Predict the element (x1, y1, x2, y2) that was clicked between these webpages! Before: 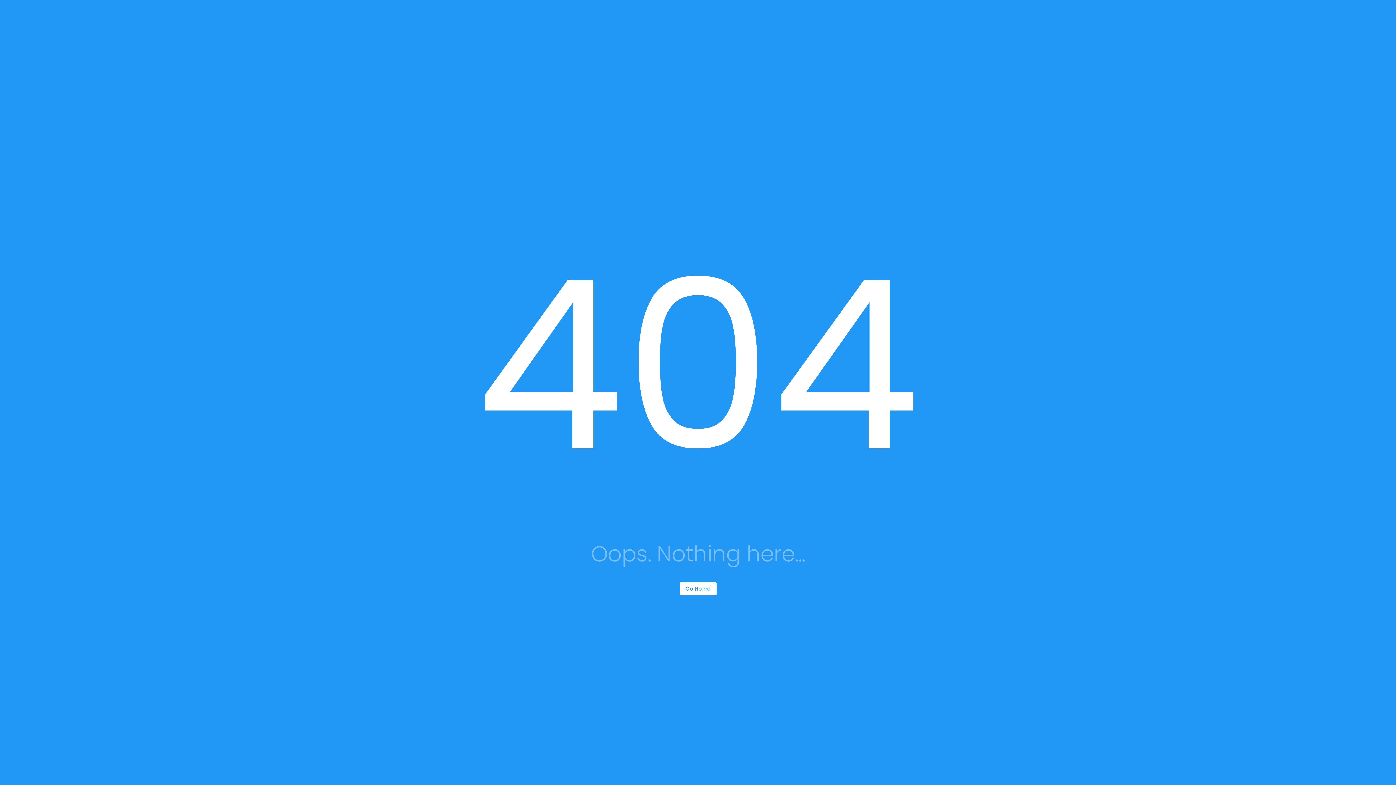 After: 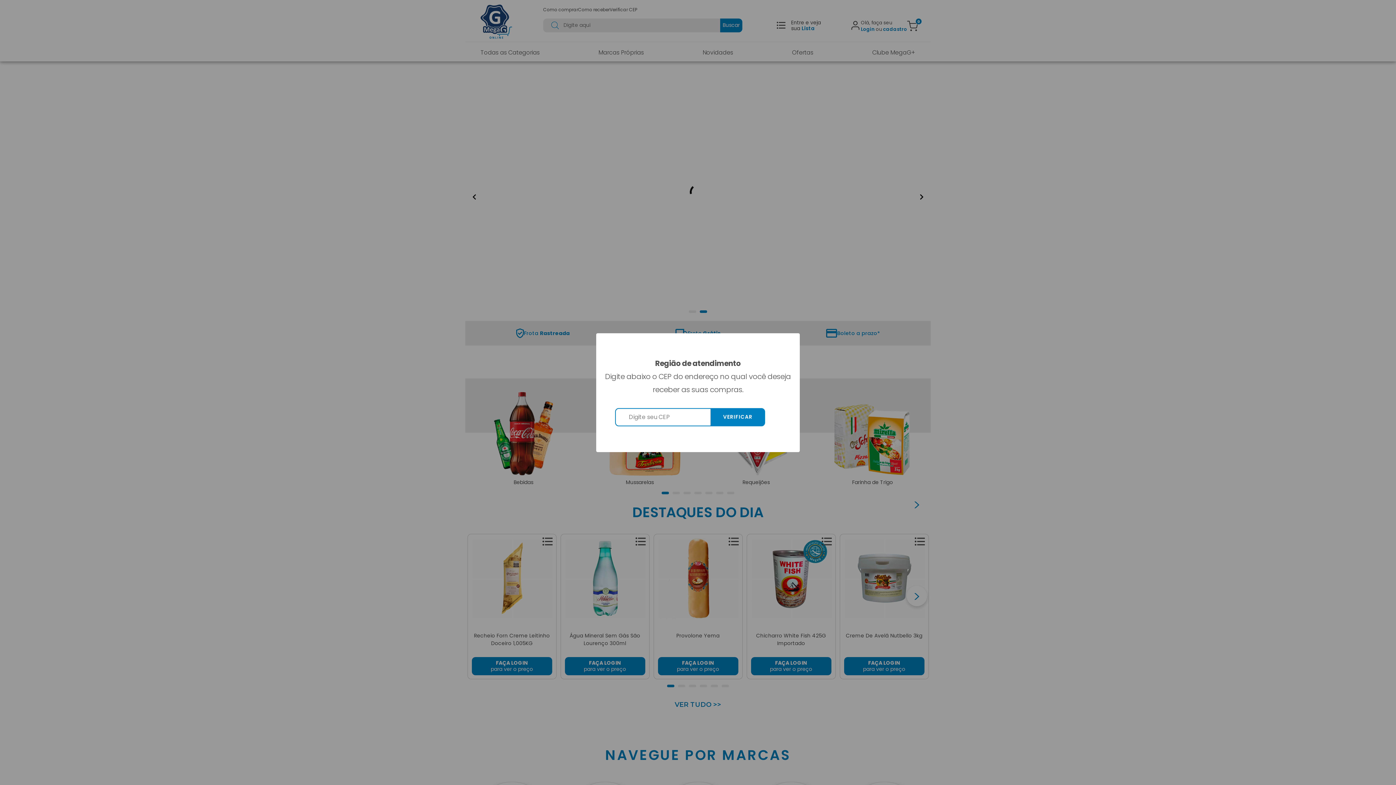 Action: label: Go Home bbox: (679, 582, 716, 595)